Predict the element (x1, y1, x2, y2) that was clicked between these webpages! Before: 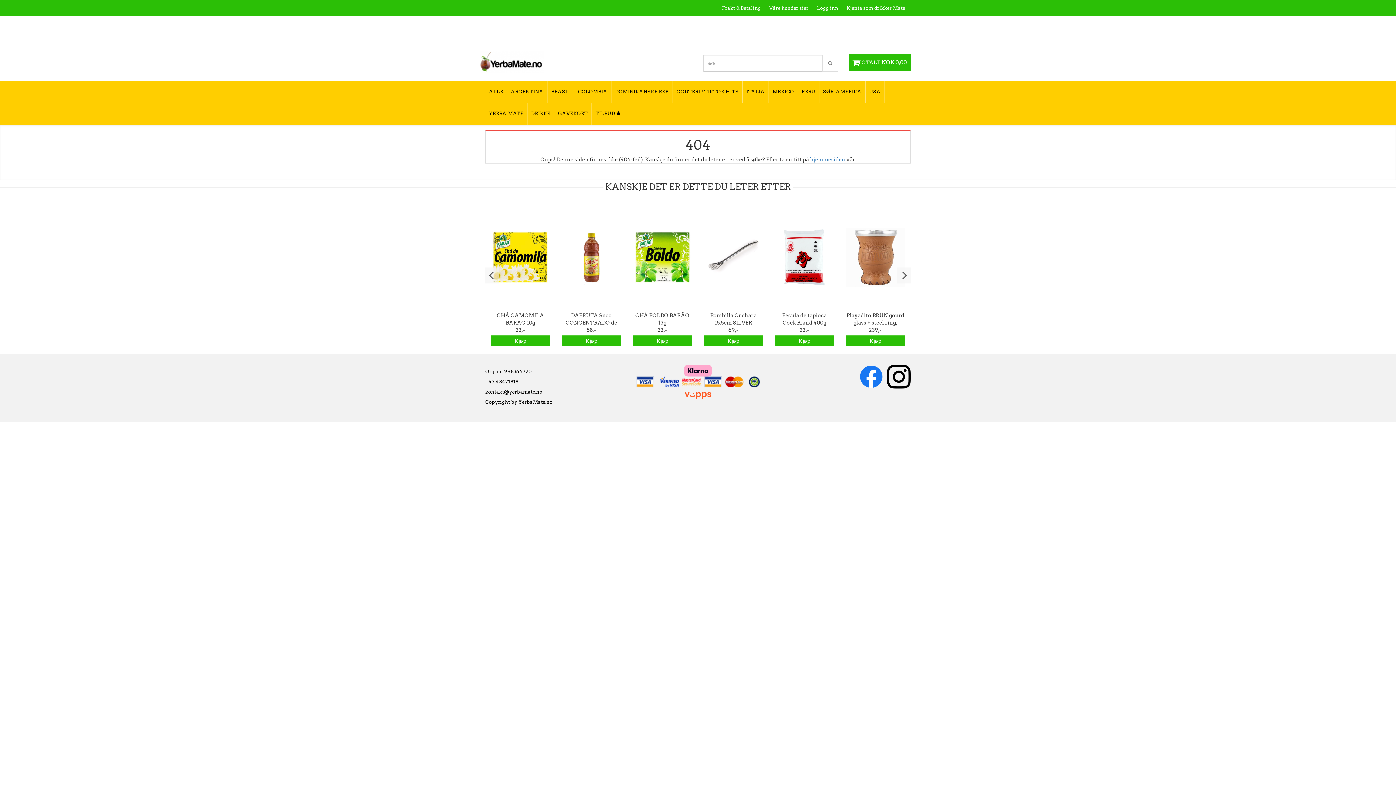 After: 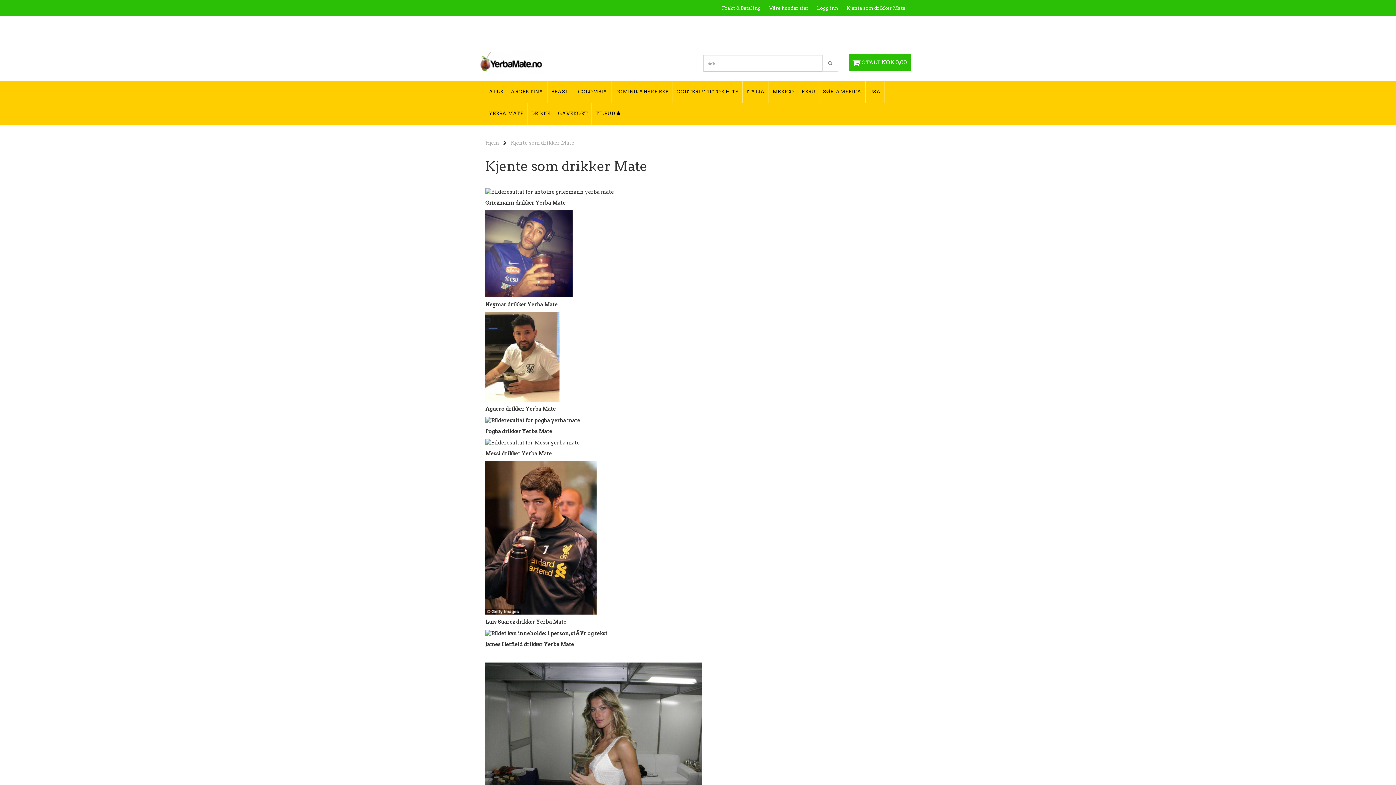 Action: bbox: (839, 1, 905, 15) label: Kjente som drikker Mate